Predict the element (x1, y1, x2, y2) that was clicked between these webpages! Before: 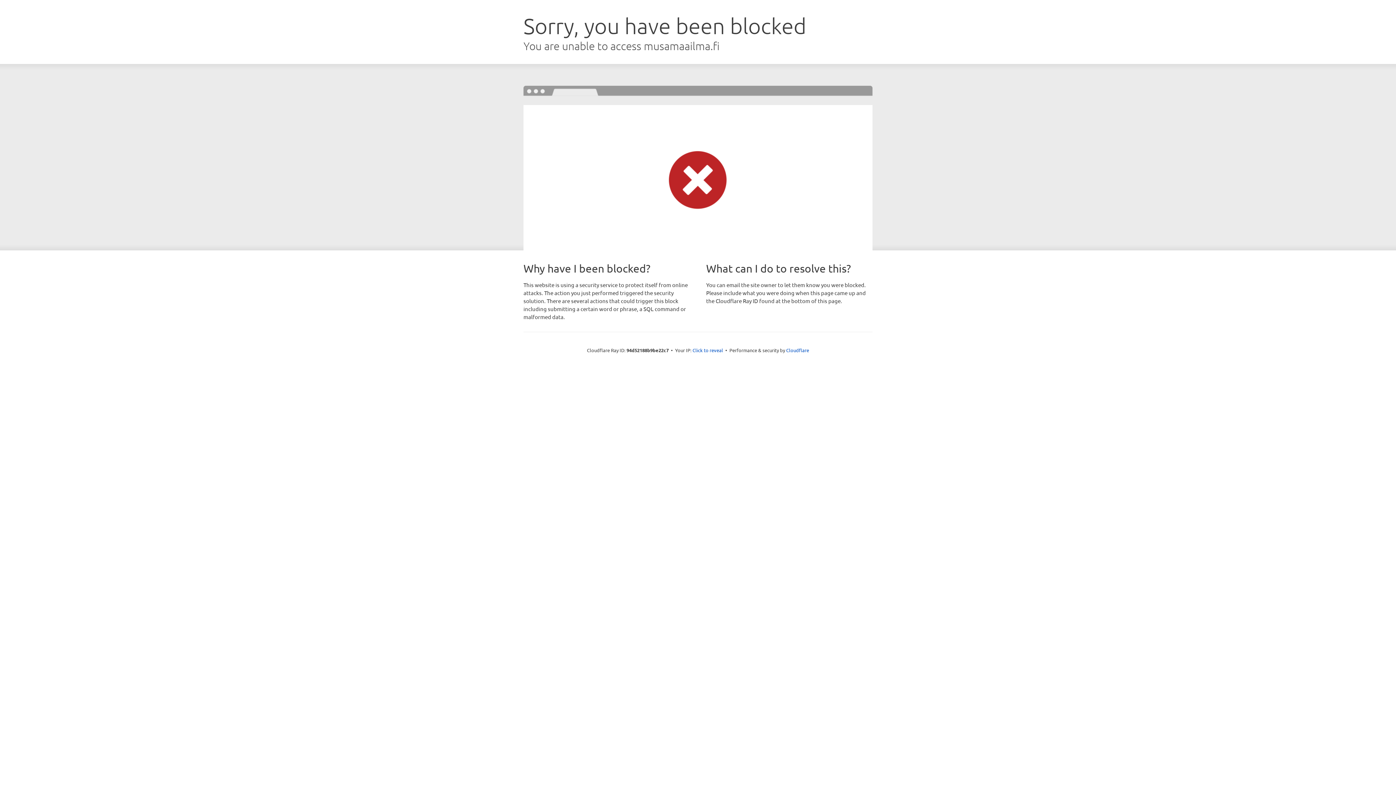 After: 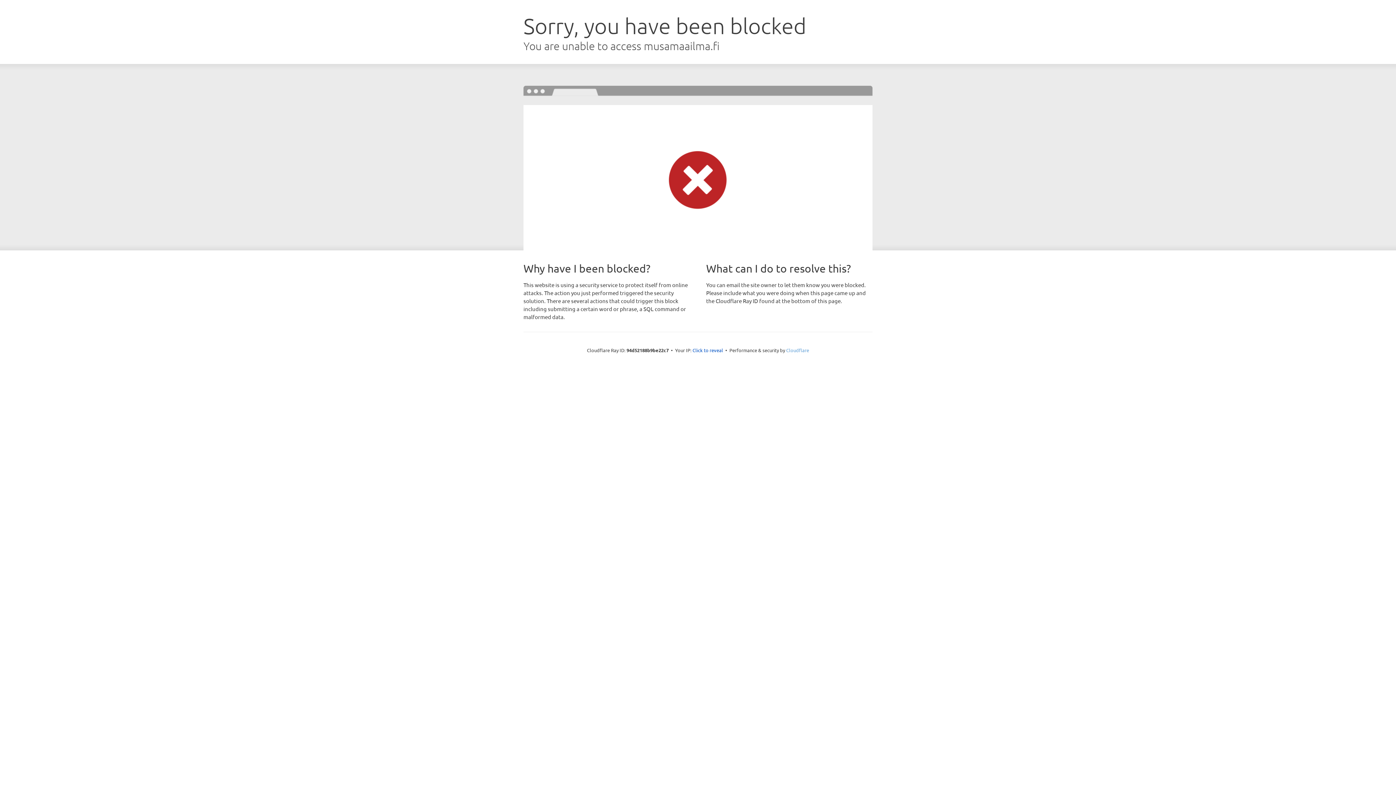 Action: label: Cloudflare bbox: (786, 347, 809, 353)